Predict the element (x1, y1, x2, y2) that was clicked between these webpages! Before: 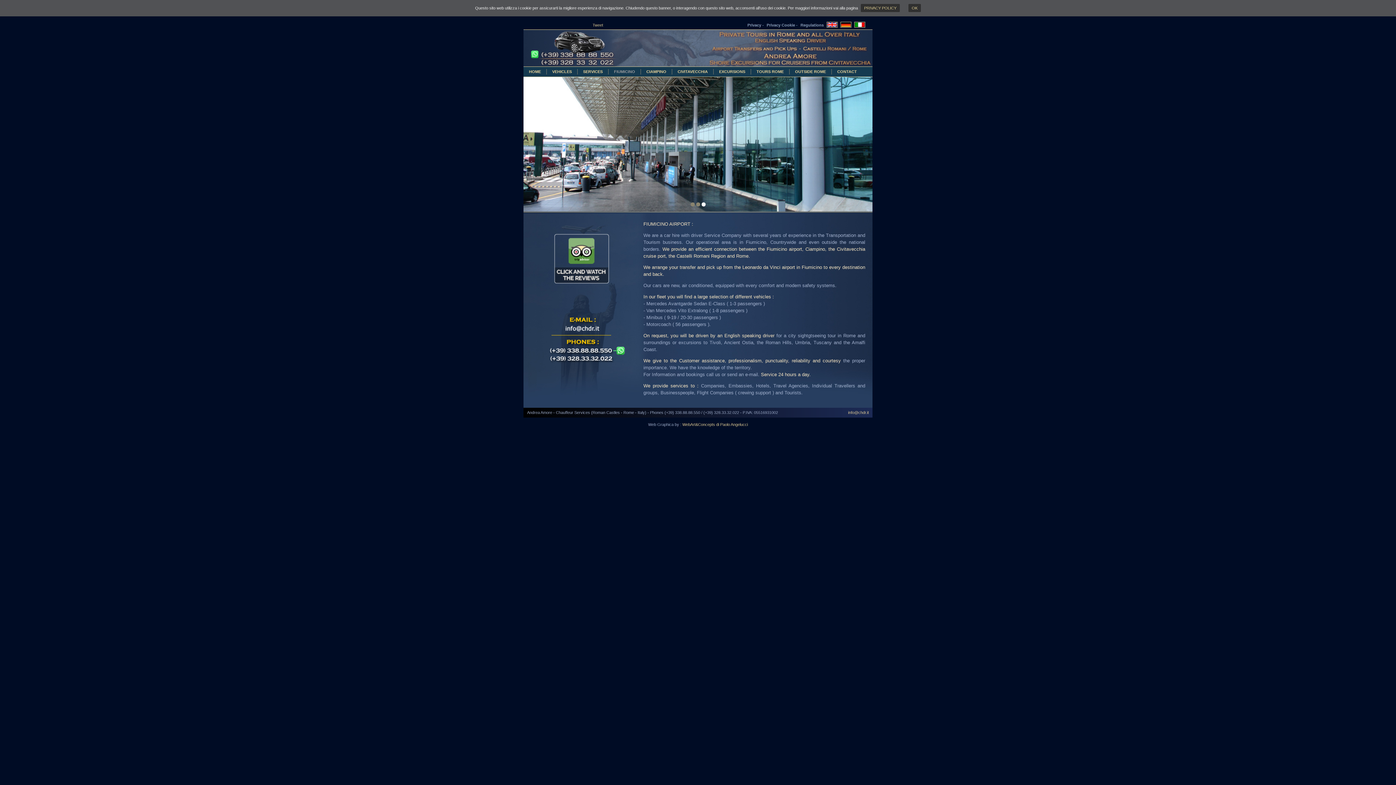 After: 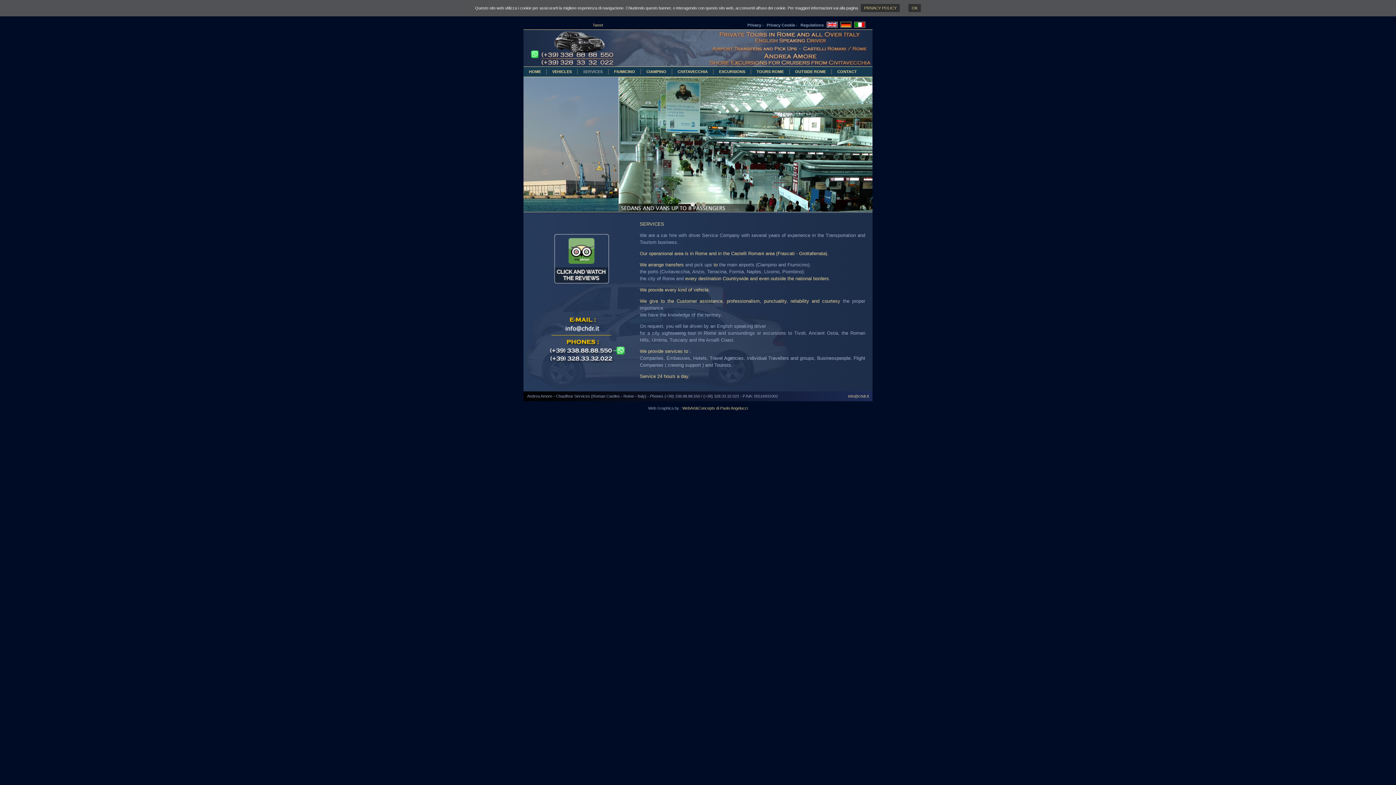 Action: label: SERVICES bbox: (583, 69, 602, 74)